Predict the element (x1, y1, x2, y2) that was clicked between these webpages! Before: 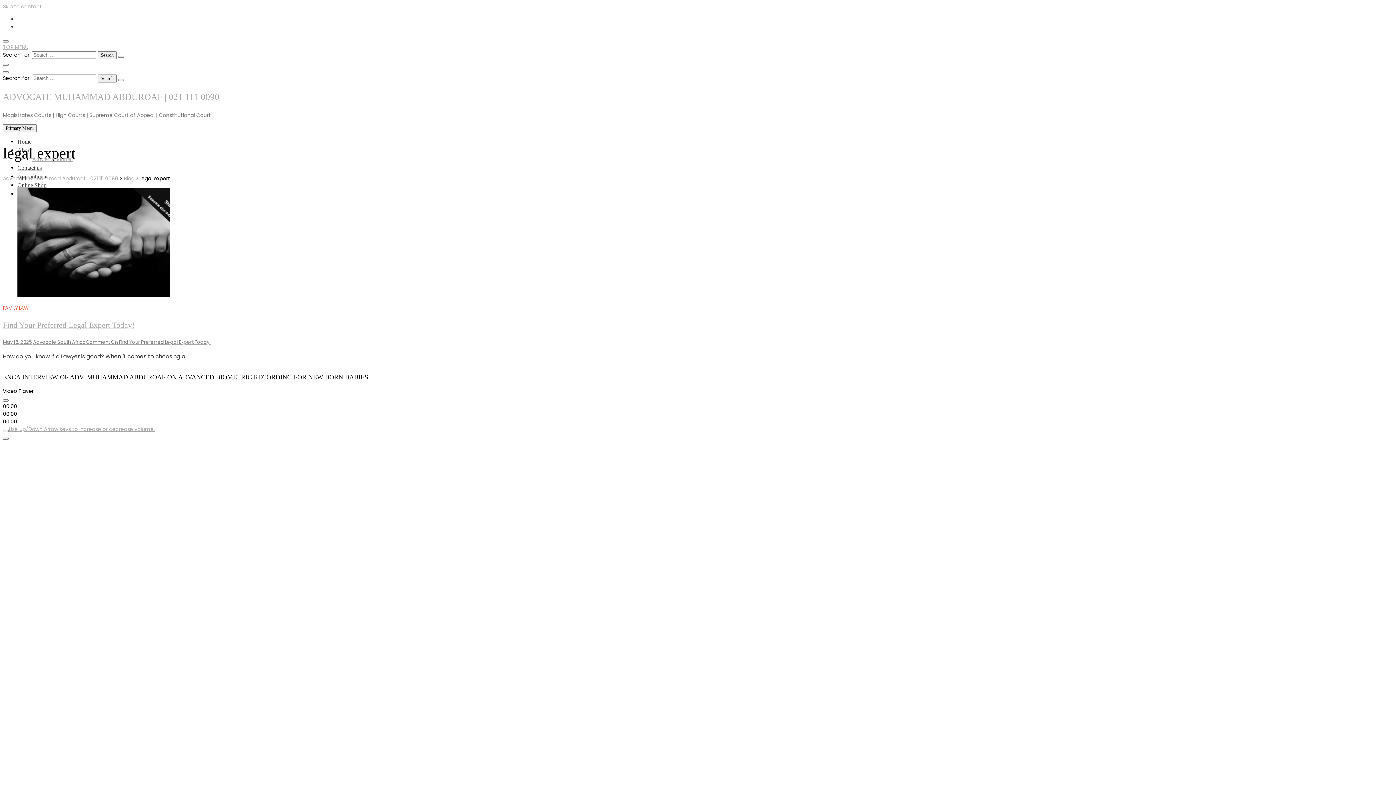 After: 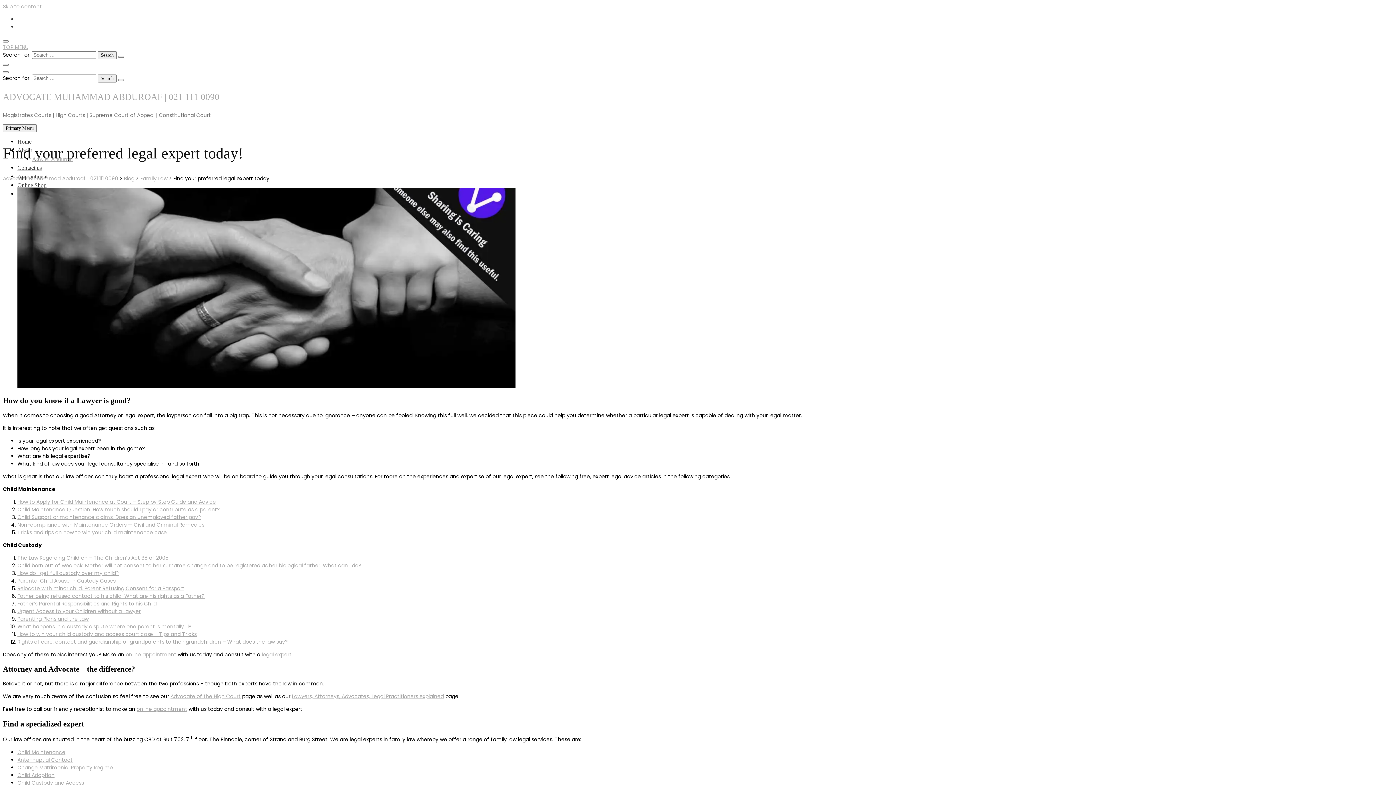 Action: bbox: (17, 291, 170, 298)